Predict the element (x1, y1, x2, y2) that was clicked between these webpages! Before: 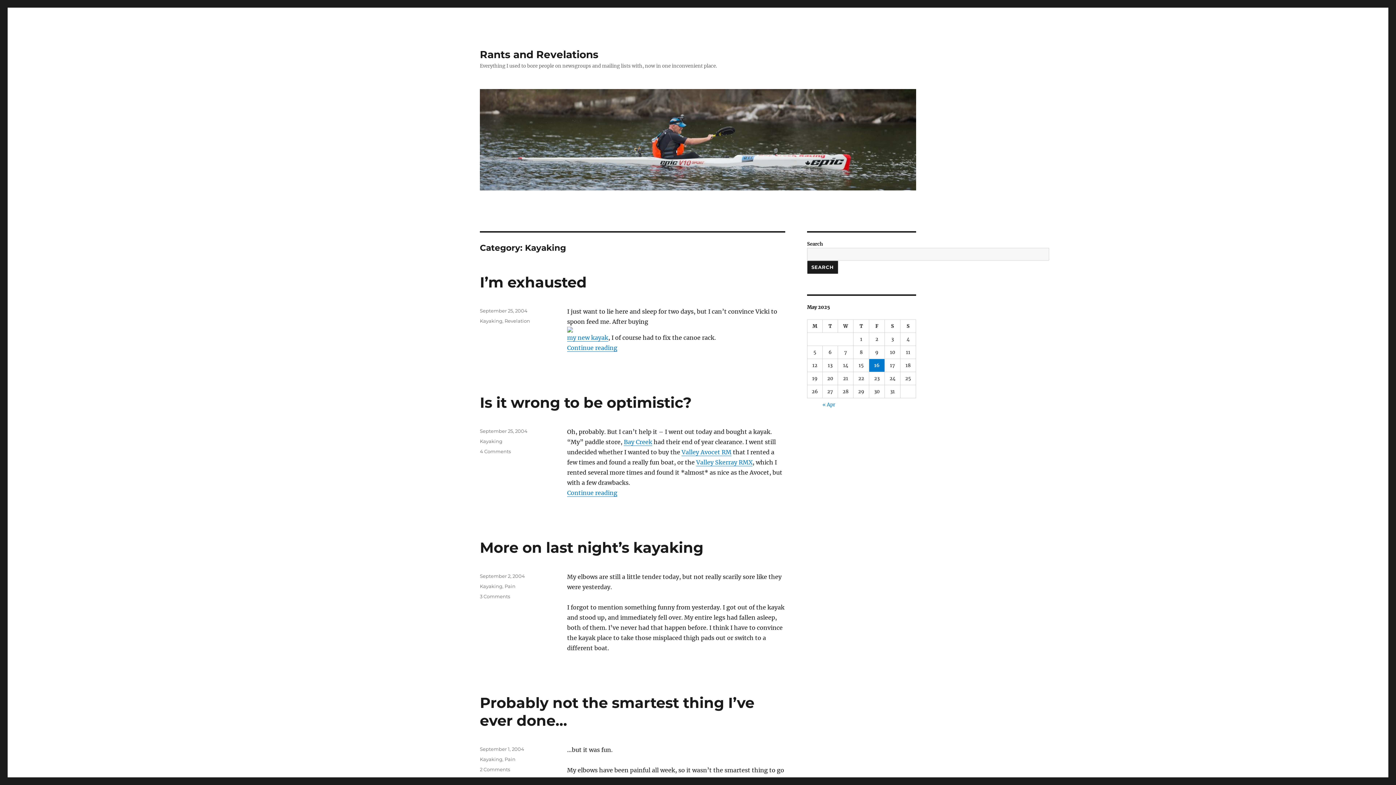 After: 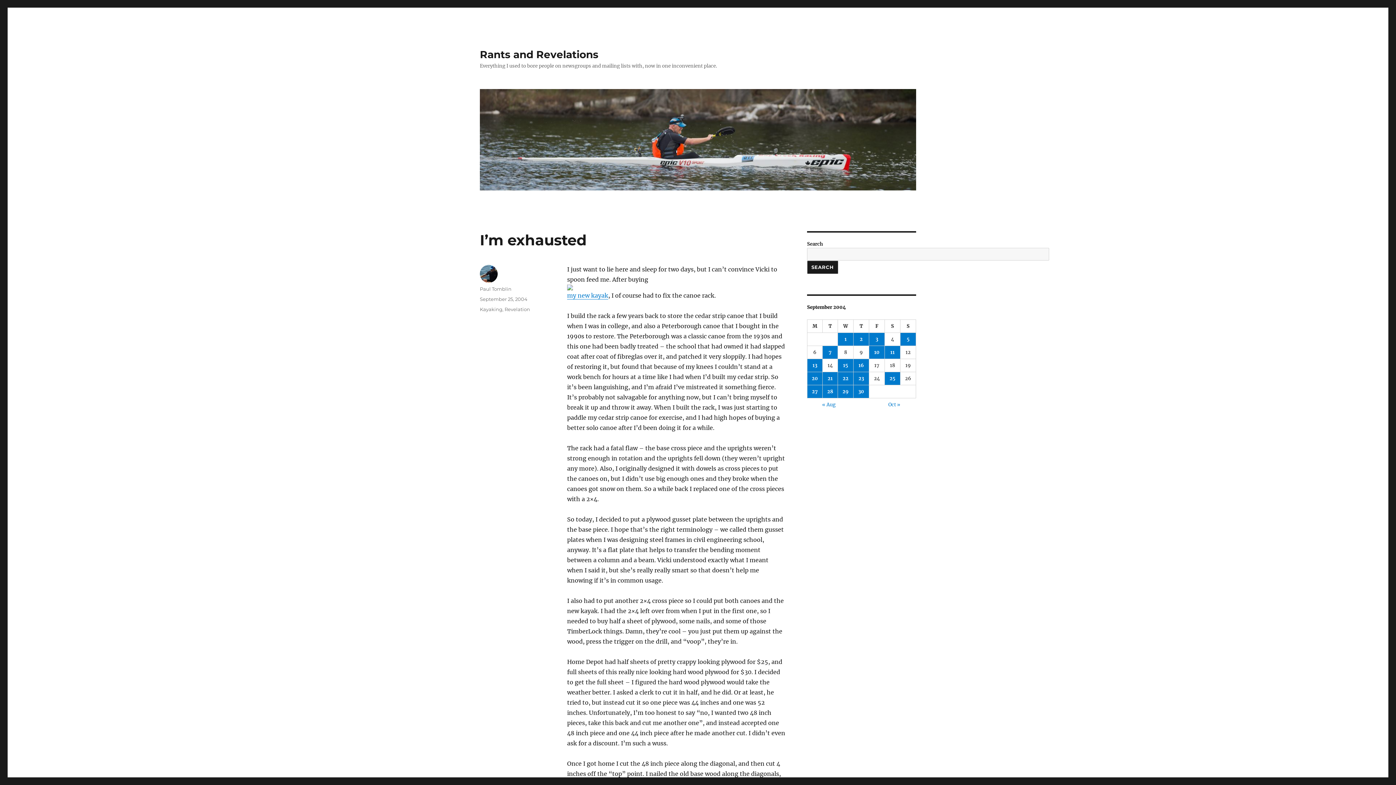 Action: bbox: (480, 273, 586, 291) label: I’m exhausted